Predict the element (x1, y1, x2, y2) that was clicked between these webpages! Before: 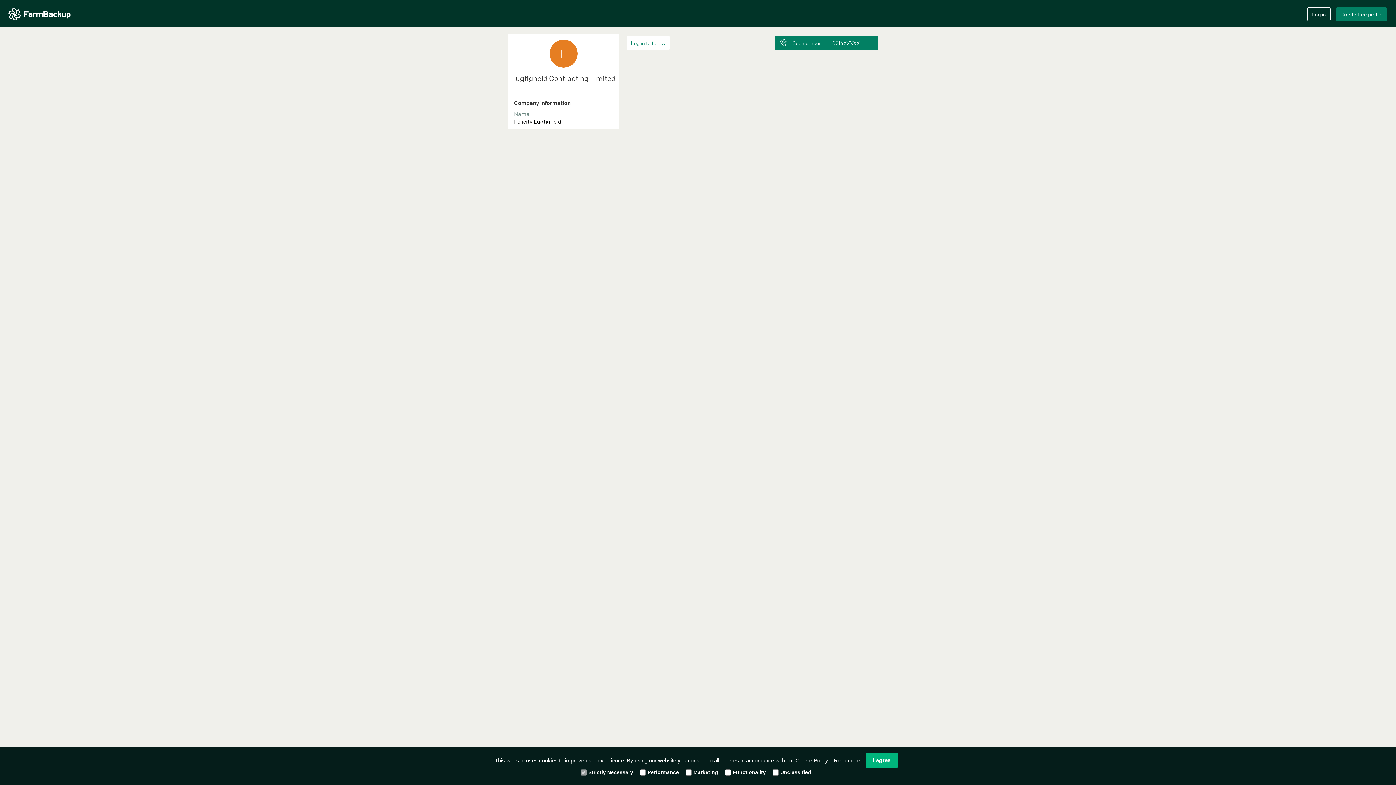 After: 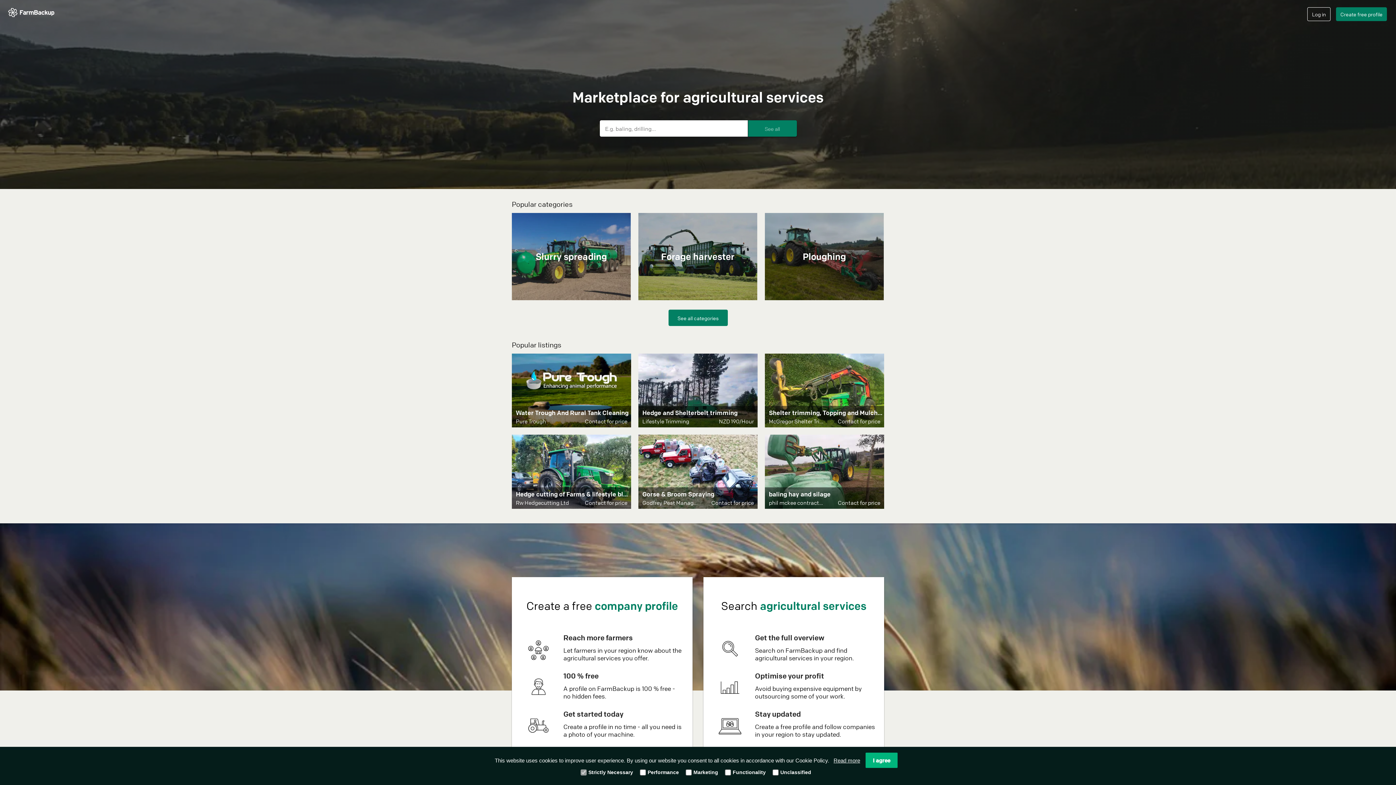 Action: bbox: (0, 0, 76, 26)